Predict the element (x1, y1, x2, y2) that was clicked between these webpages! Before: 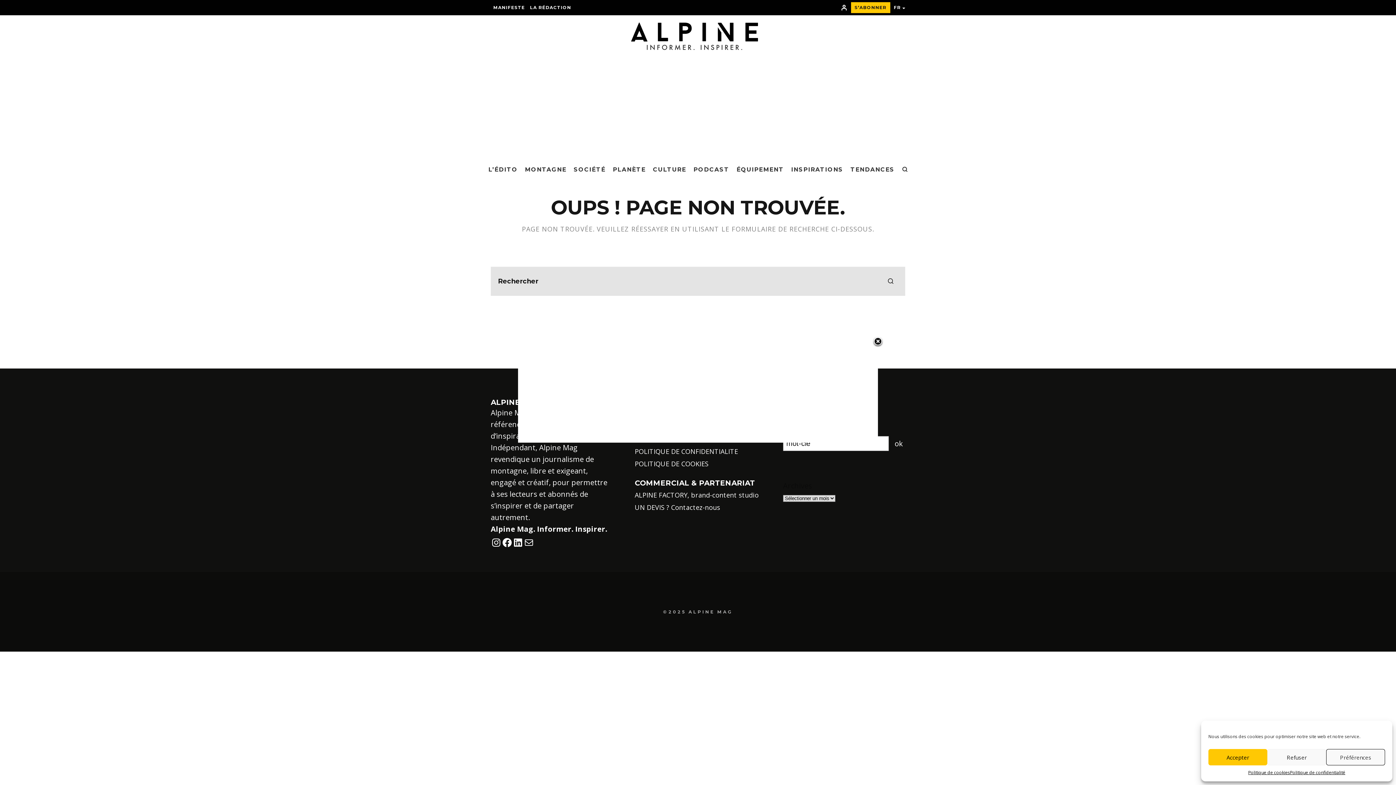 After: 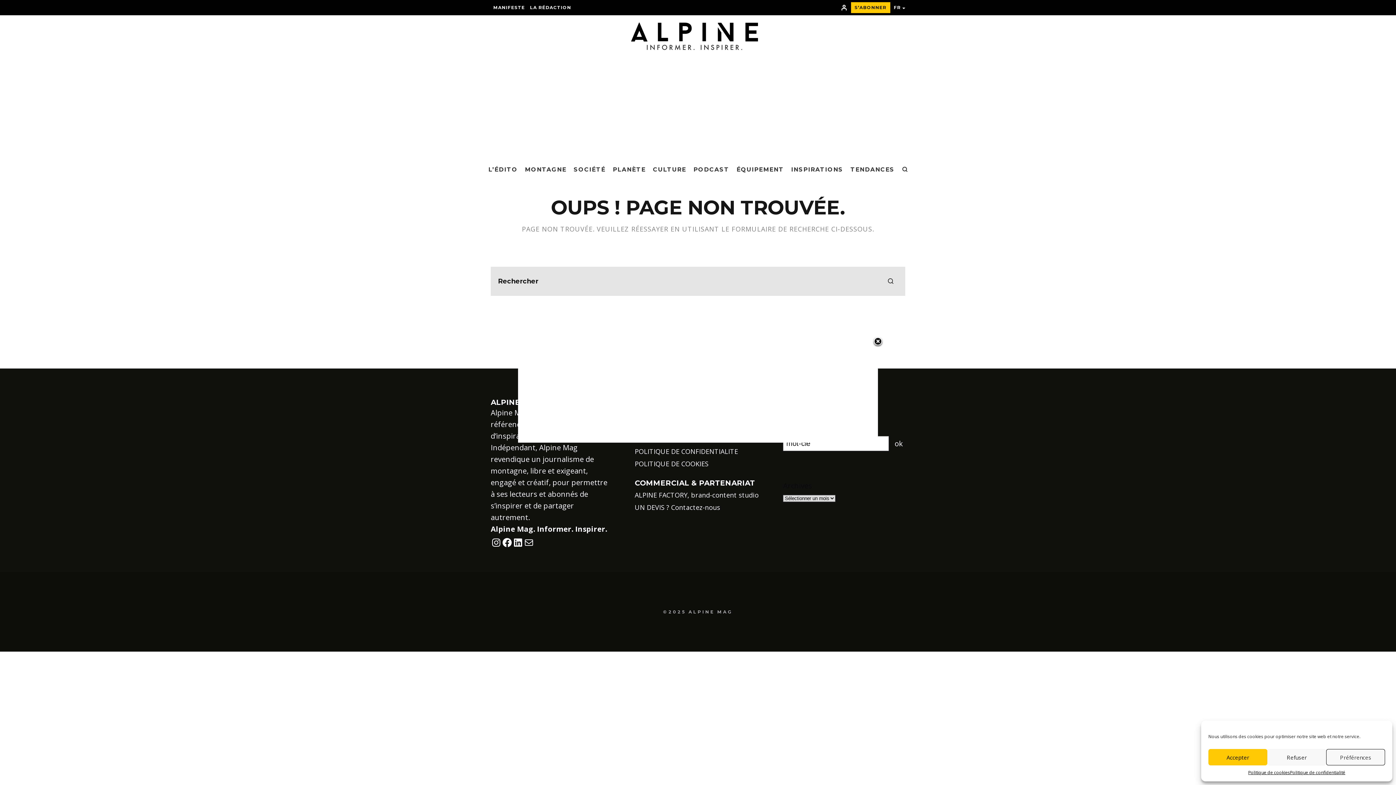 Action: label: ok bbox: (892, 436, 905, 451)